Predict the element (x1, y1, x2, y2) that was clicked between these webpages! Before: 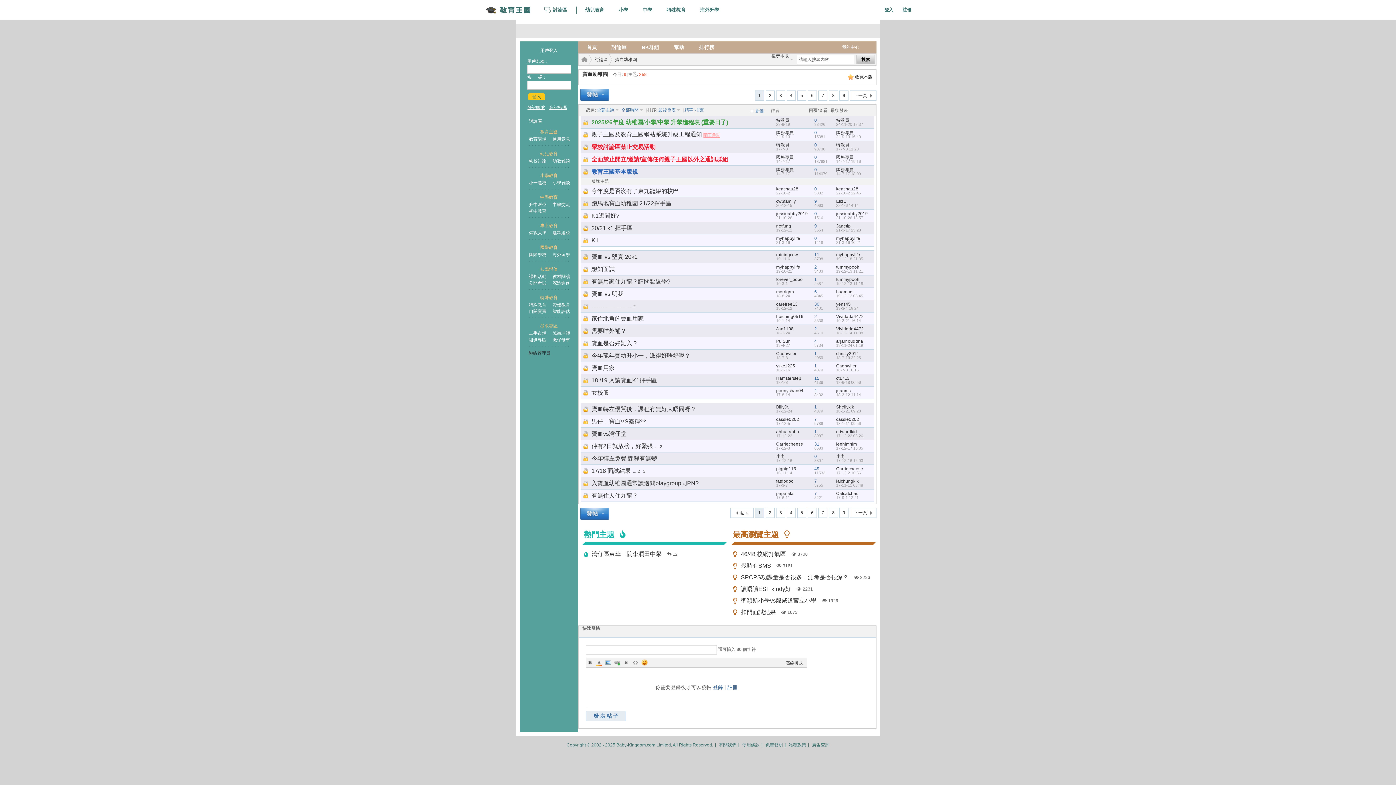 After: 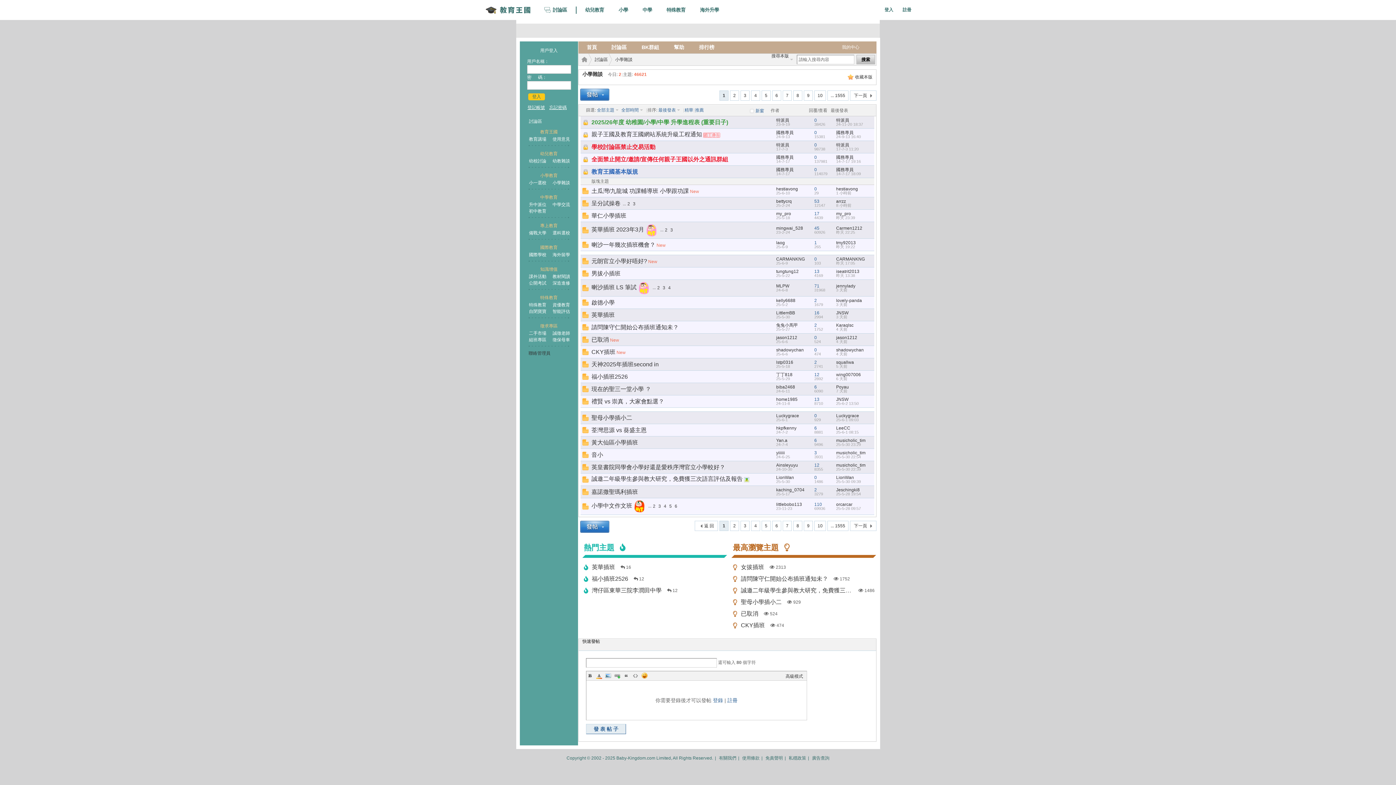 Action: label: 小學雜談 bbox: (552, 180, 570, 185)